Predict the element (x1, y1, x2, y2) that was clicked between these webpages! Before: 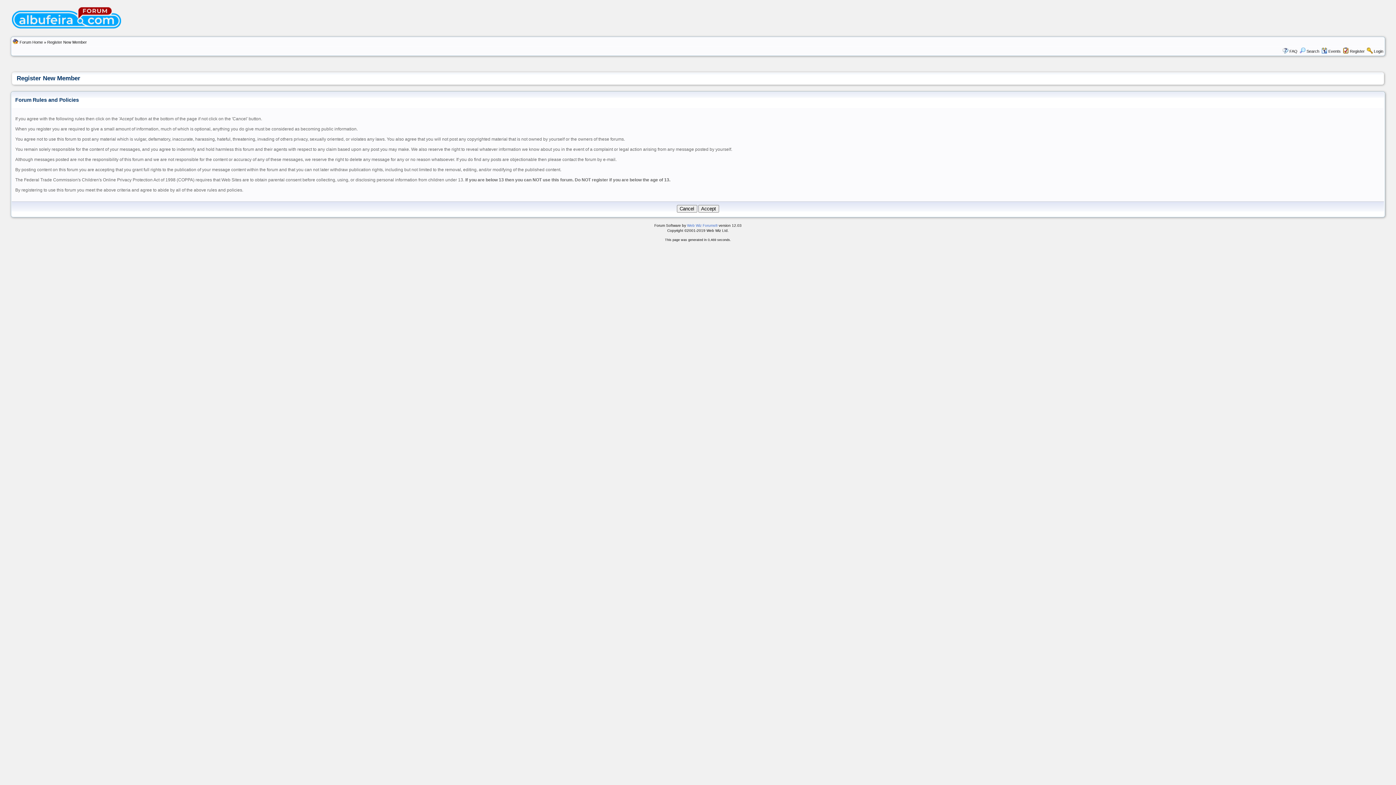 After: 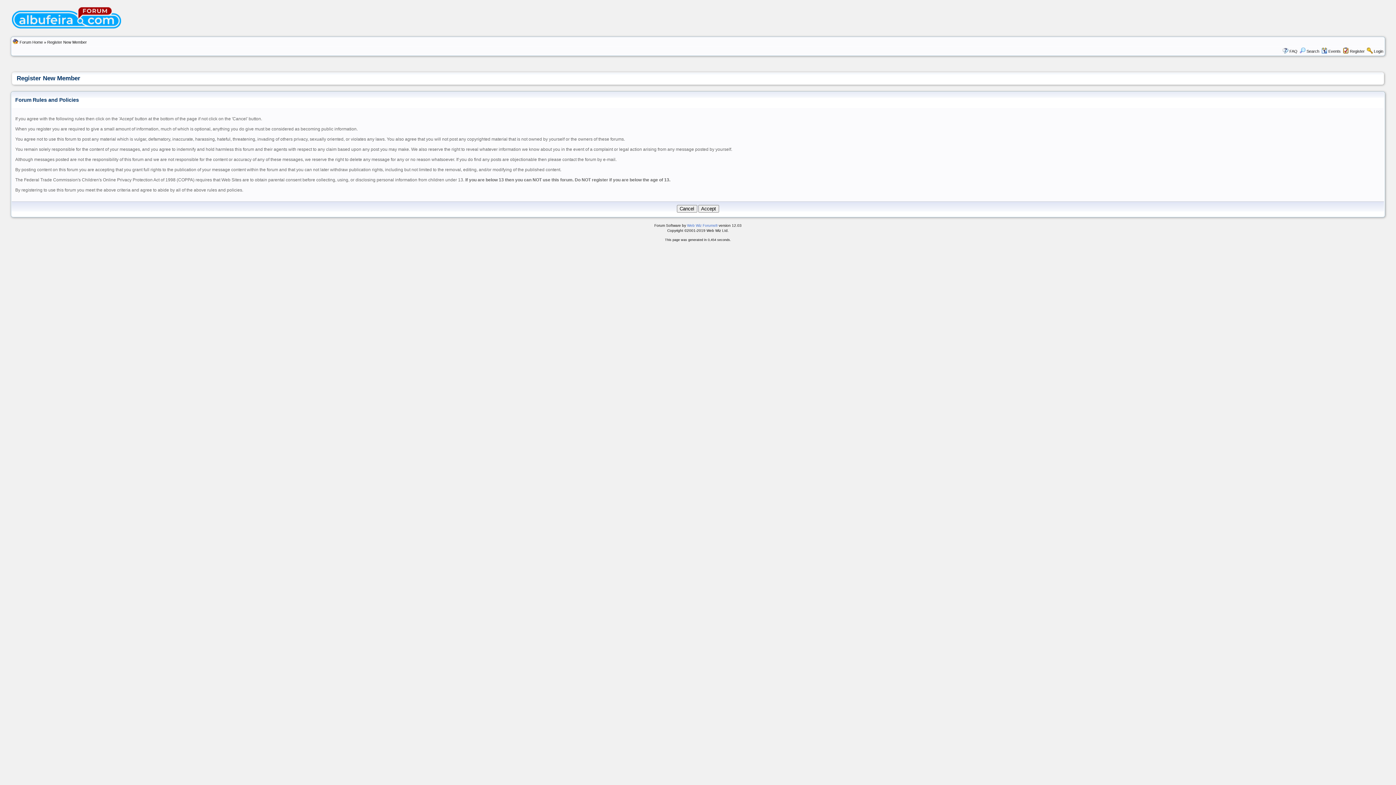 Action: bbox: (1350, 49, 1365, 53) label: Register